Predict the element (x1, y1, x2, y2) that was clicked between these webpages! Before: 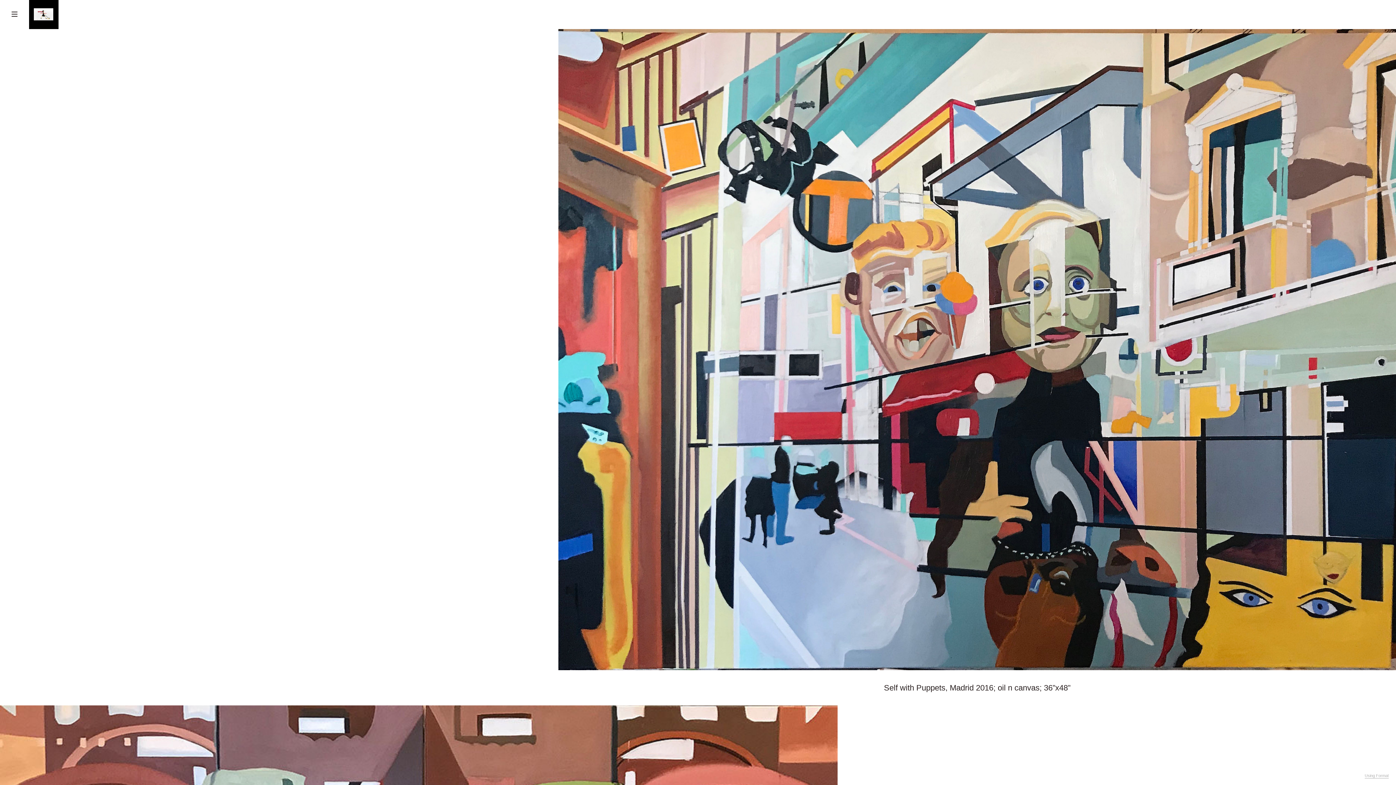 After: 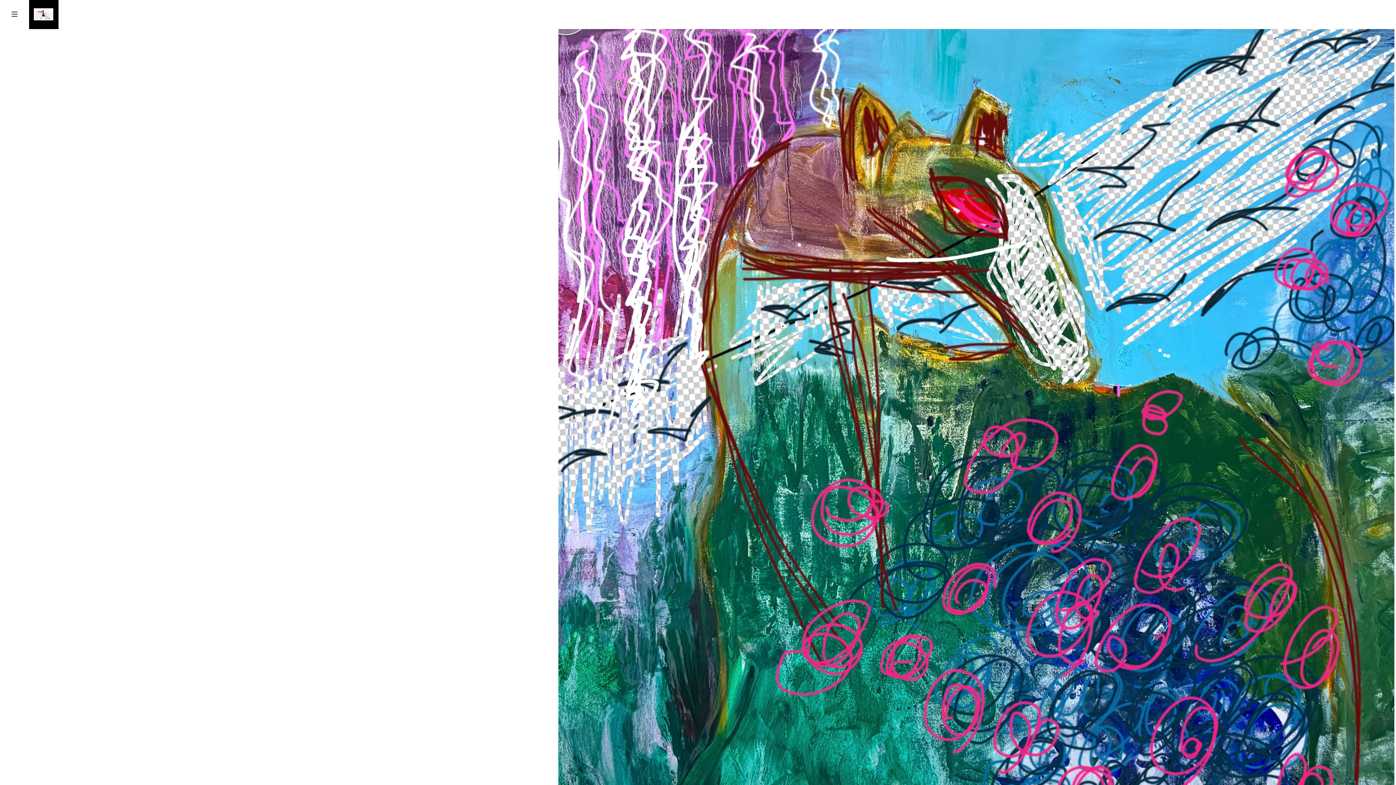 Action: bbox: (29, 0, 58, 29)